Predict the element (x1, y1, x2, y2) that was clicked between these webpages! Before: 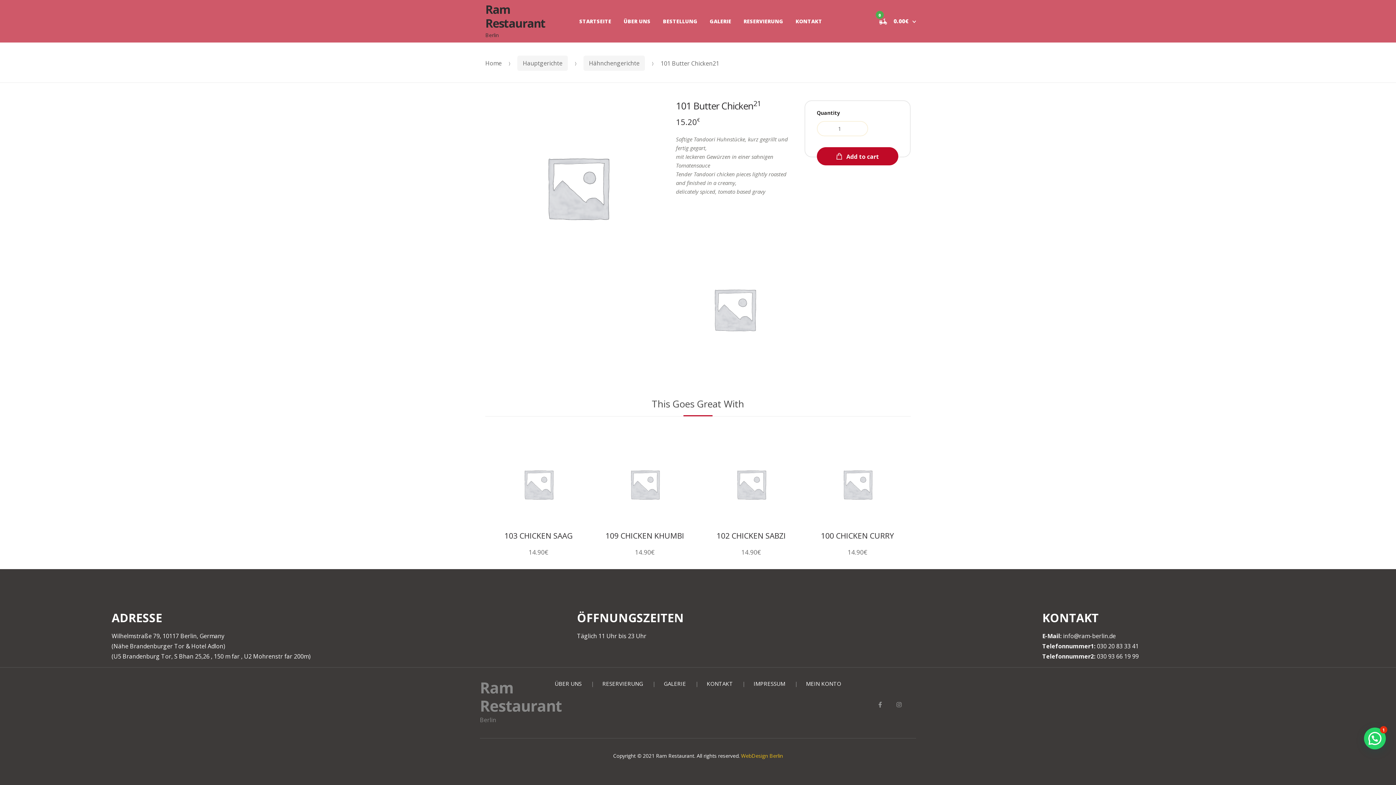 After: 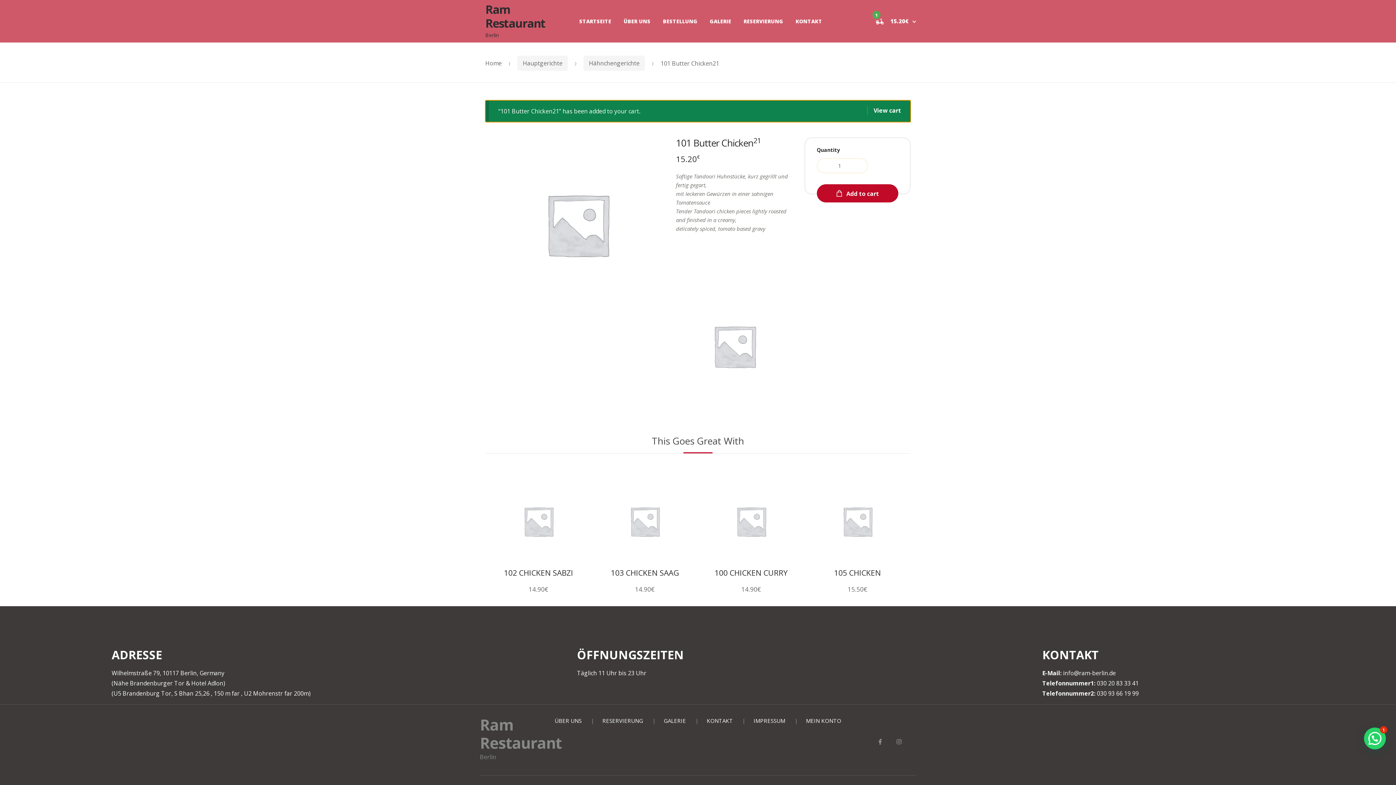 Action: bbox: (816, 147, 898, 165) label: Add to cart